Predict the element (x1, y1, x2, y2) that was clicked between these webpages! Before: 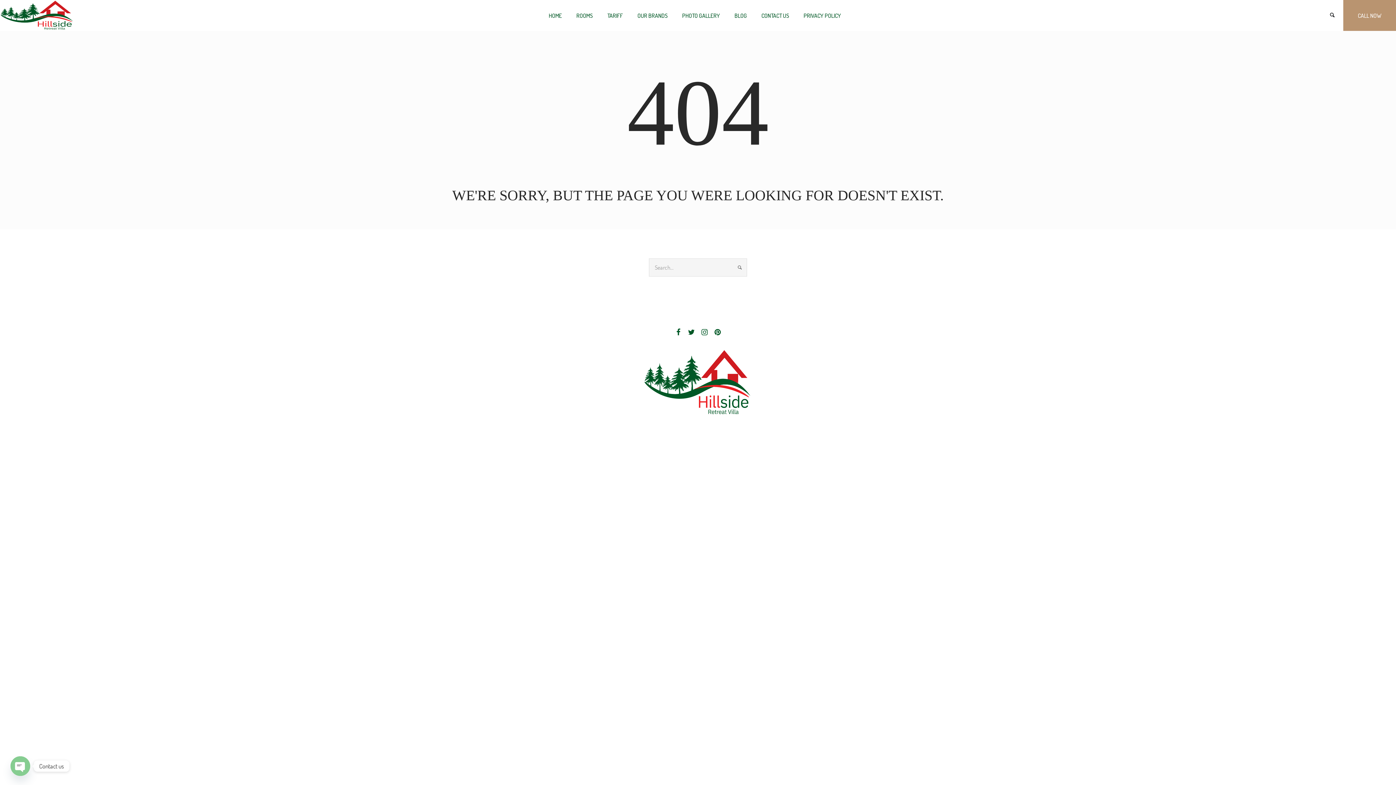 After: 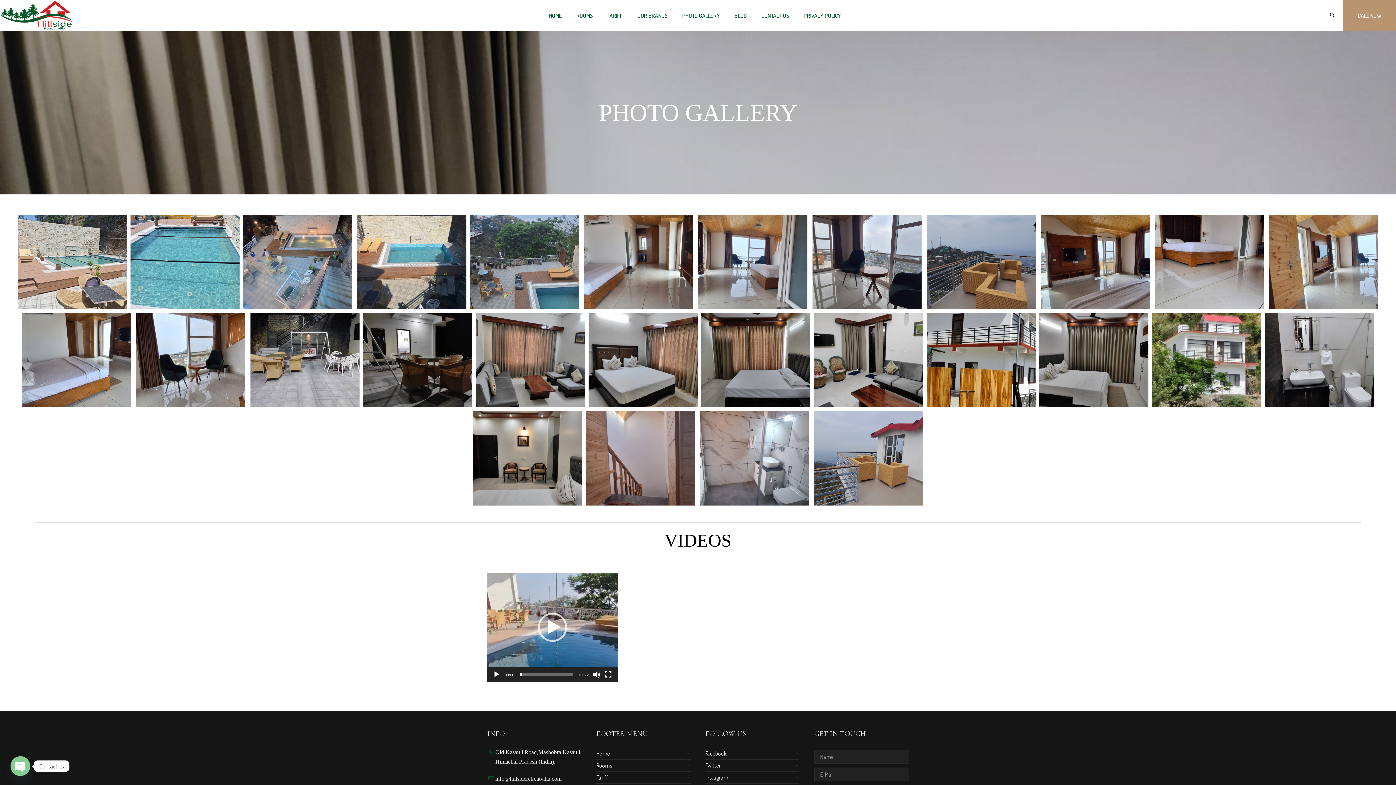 Action: label: PHOTO GALLERY bbox: (675, 0, 727, 30)